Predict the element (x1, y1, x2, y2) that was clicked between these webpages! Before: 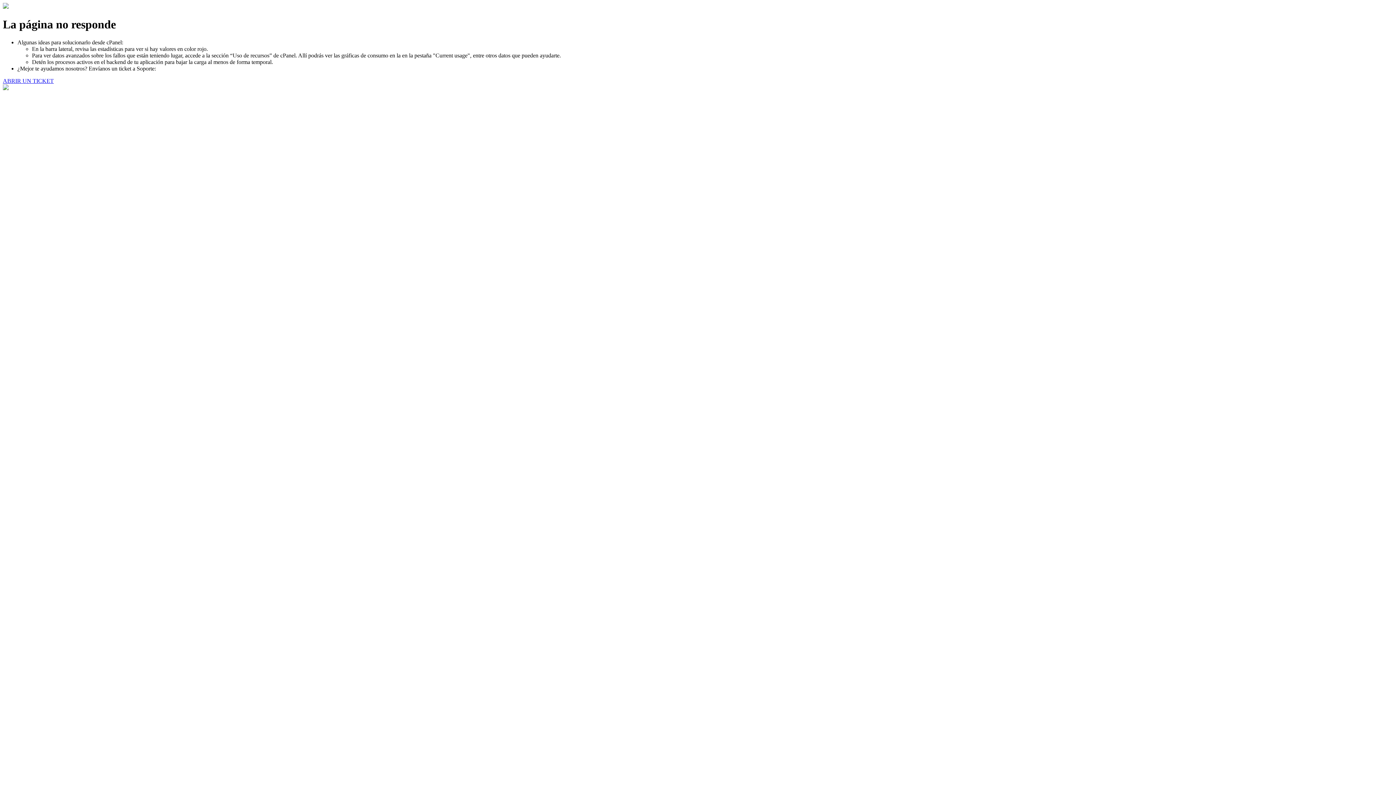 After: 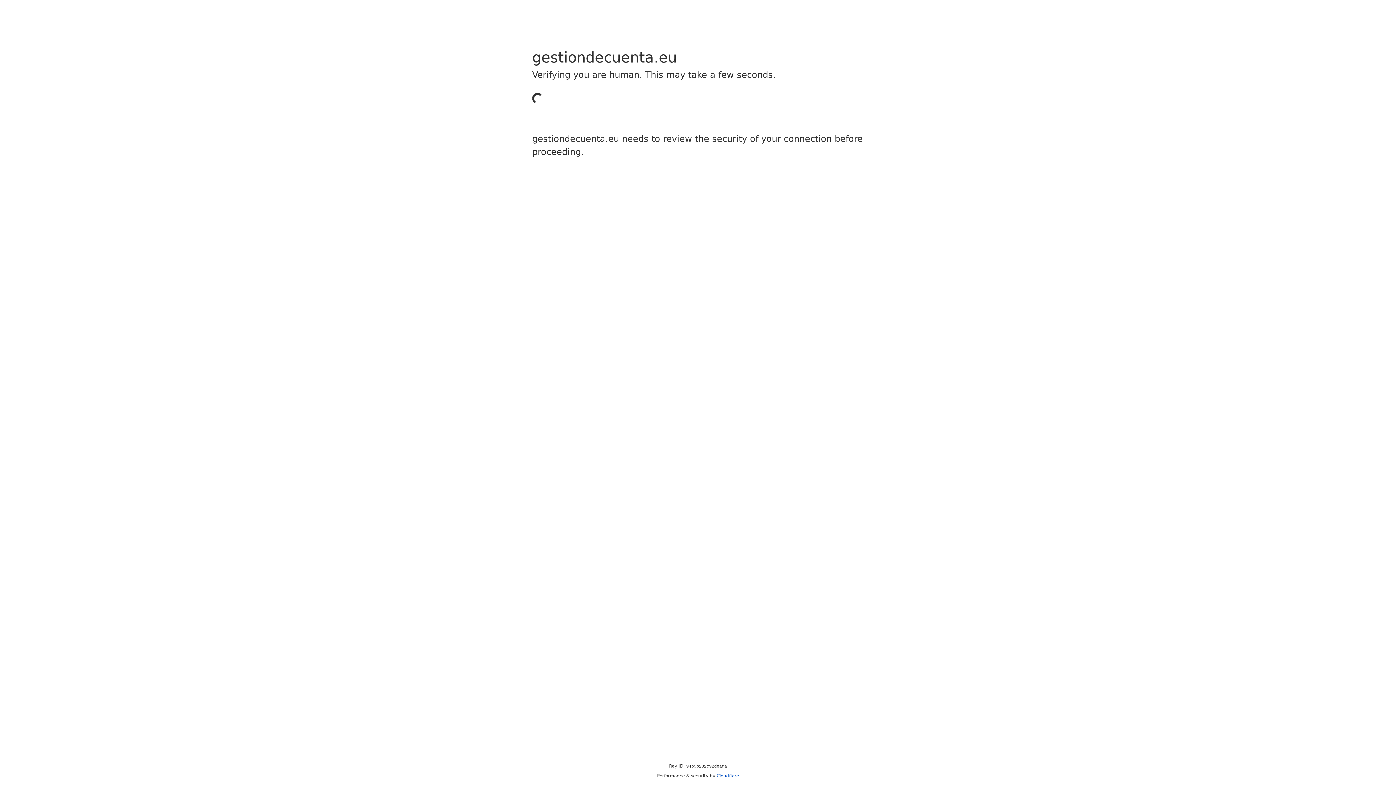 Action: label: ABRIR UN TICKET bbox: (2, 77, 53, 83)